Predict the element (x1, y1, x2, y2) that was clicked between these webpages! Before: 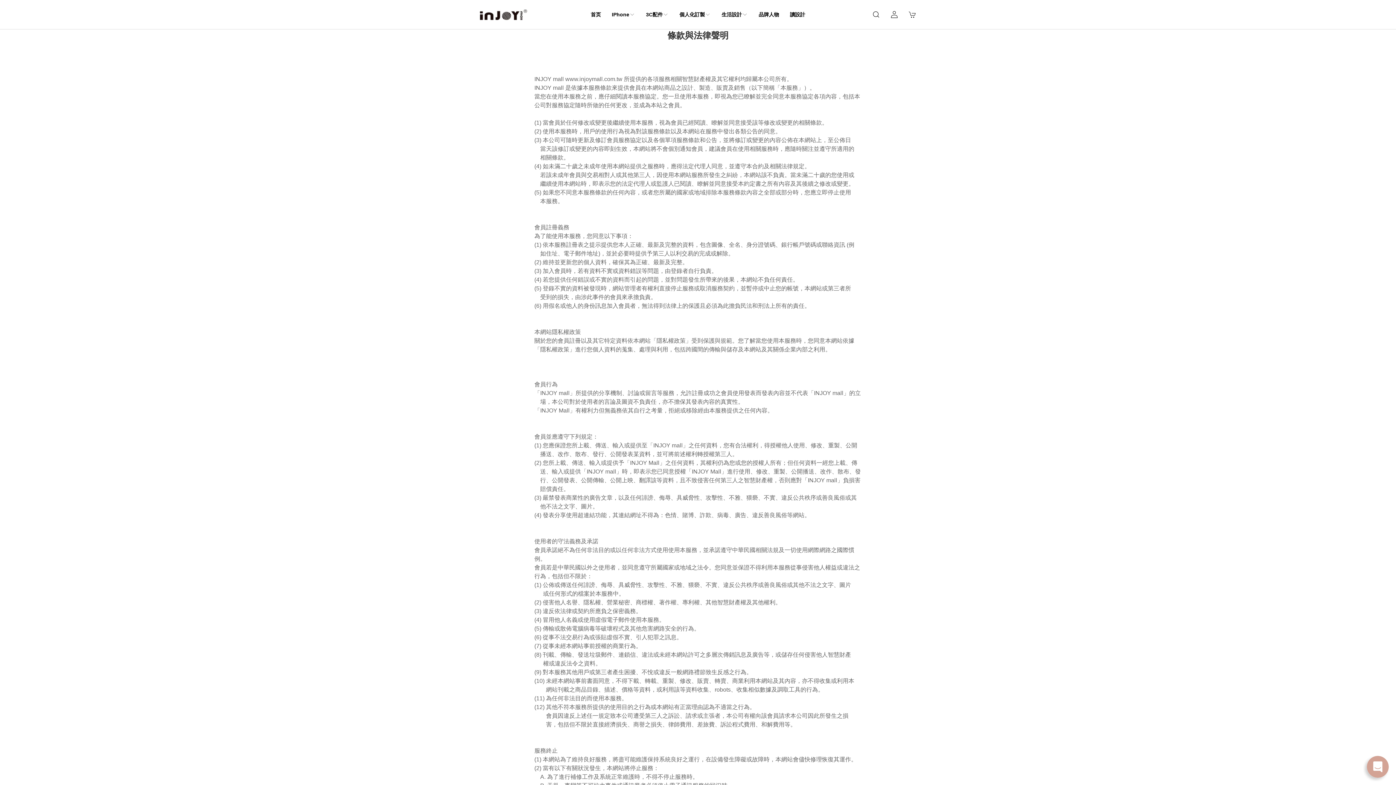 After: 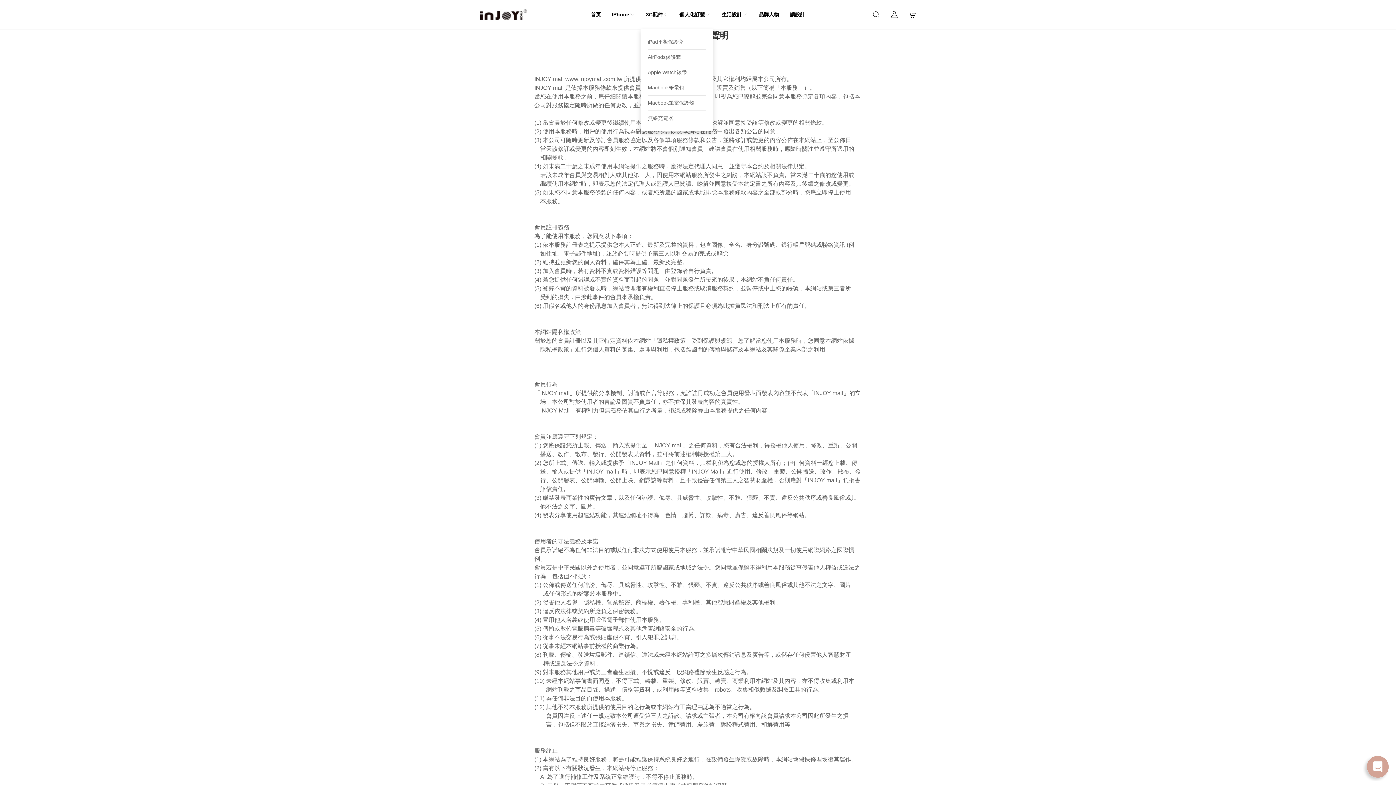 Action: bbox: (640, 0, 674, 29) label: 3C配件